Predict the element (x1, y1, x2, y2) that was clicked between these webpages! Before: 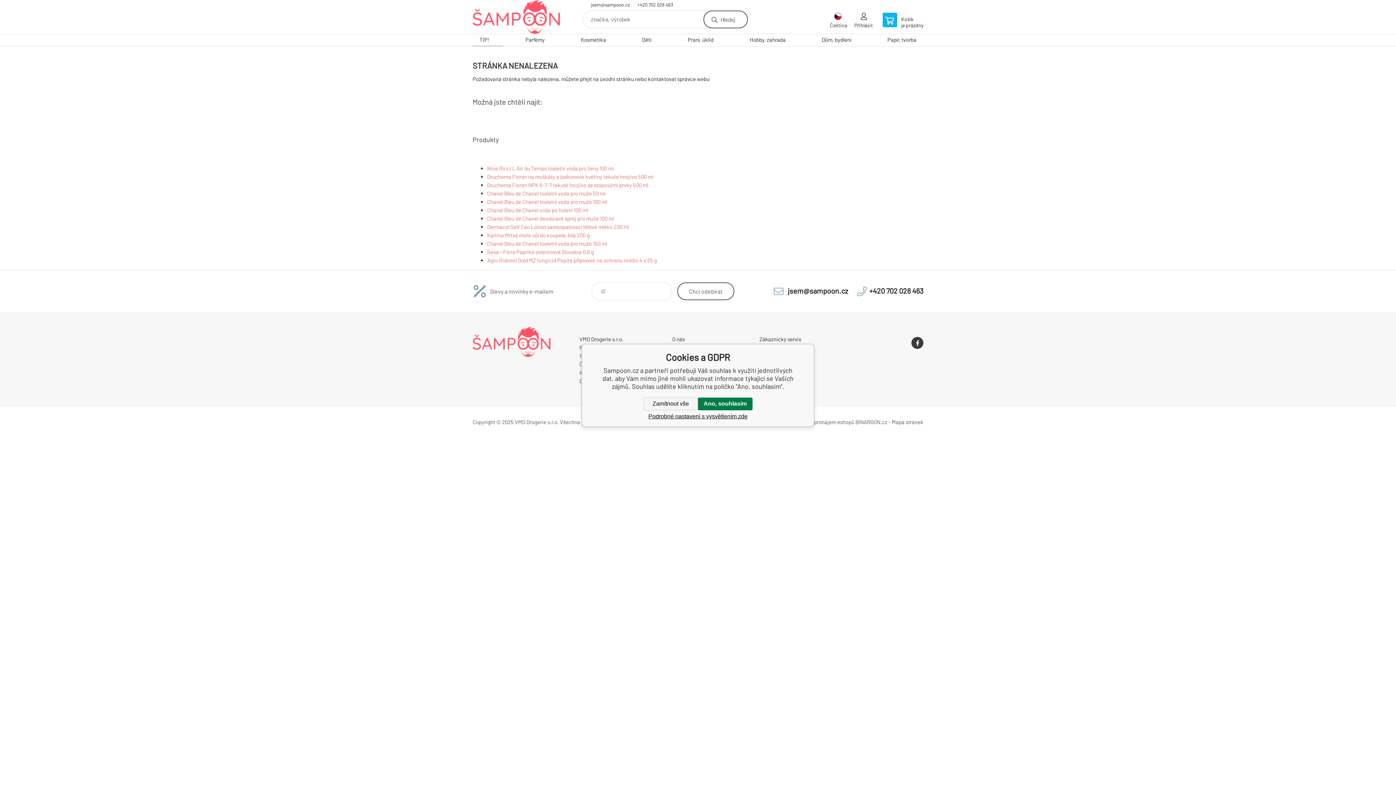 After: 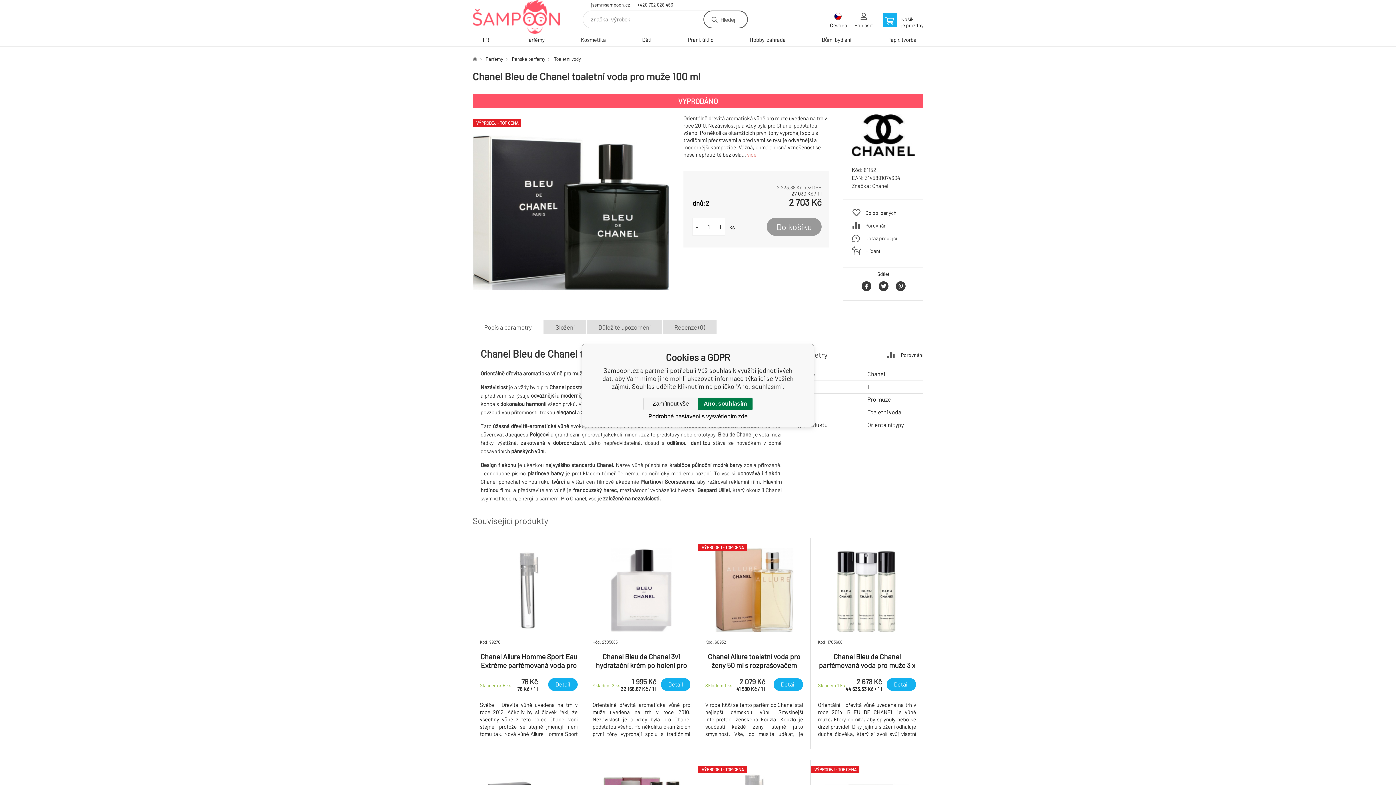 Action: bbox: (487, 198, 607, 204) label: Chanel Bleu de Chanel toaletní voda pro muže 100 ml